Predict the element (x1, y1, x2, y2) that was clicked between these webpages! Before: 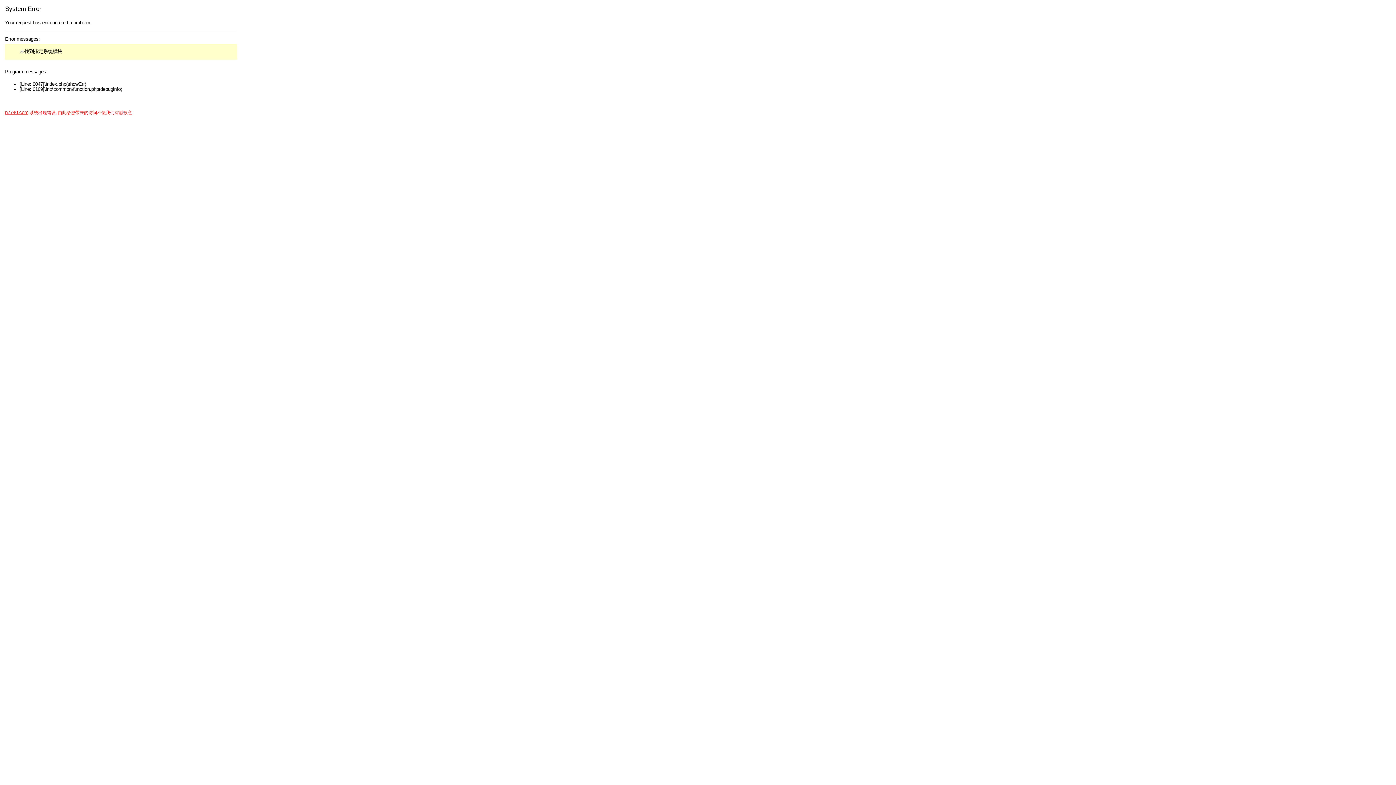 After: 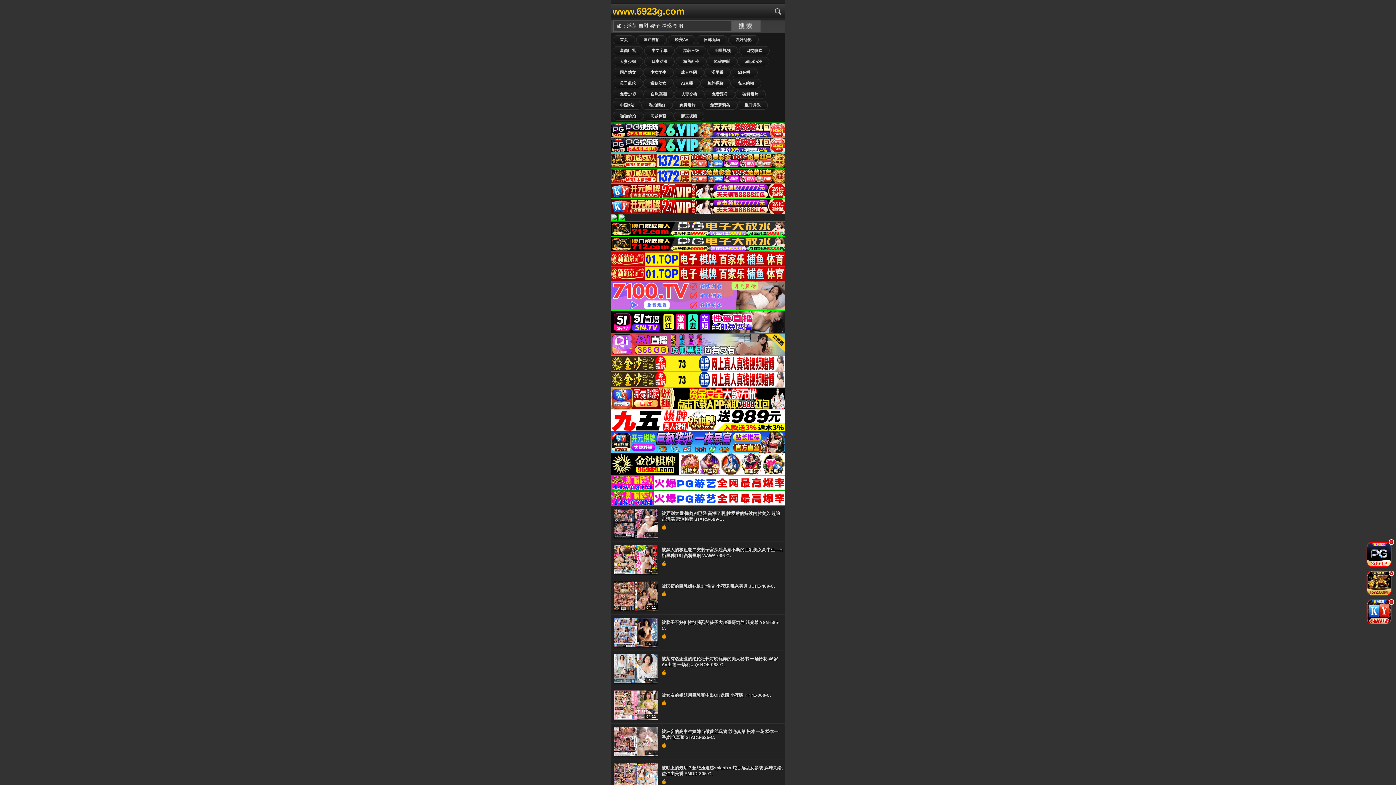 Action: bbox: (5, 109, 28, 115) label: n7740.com